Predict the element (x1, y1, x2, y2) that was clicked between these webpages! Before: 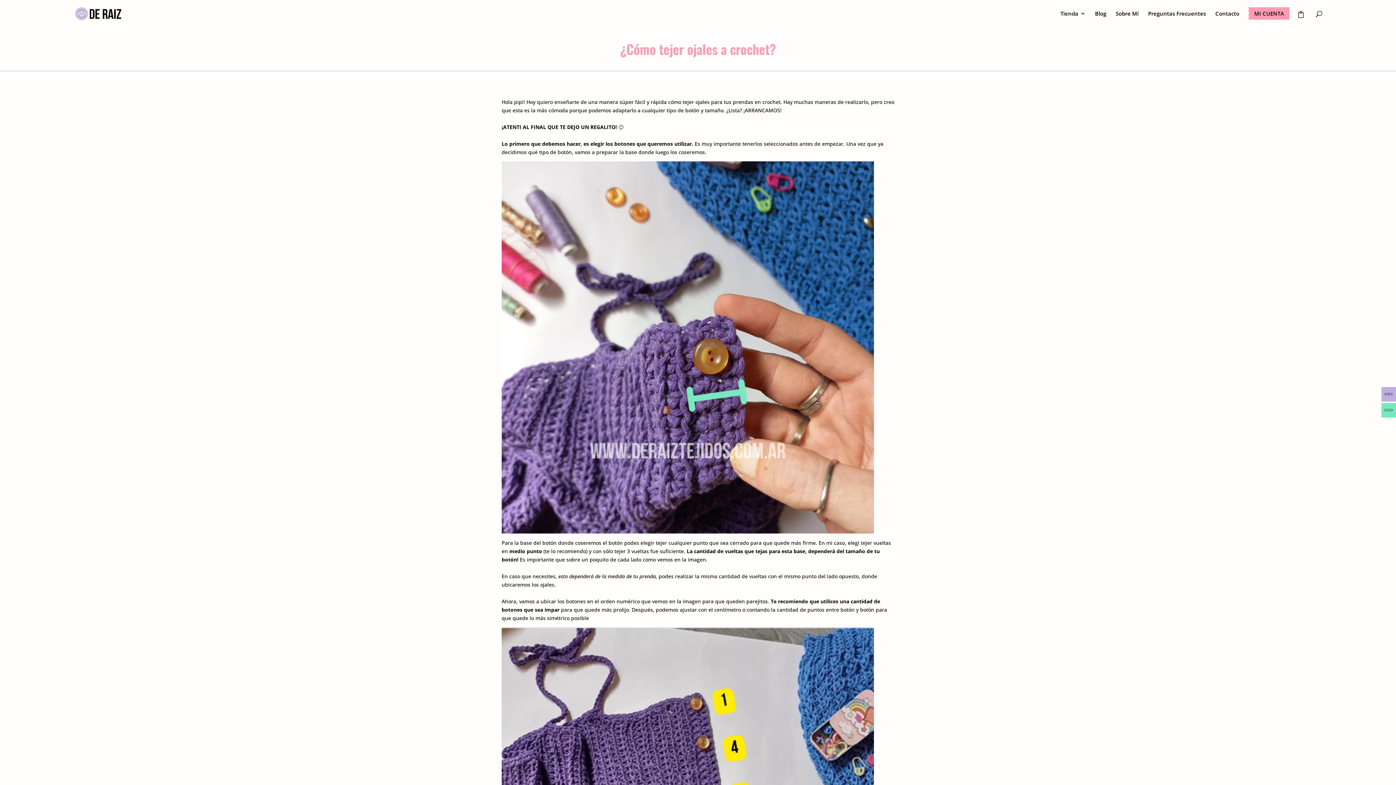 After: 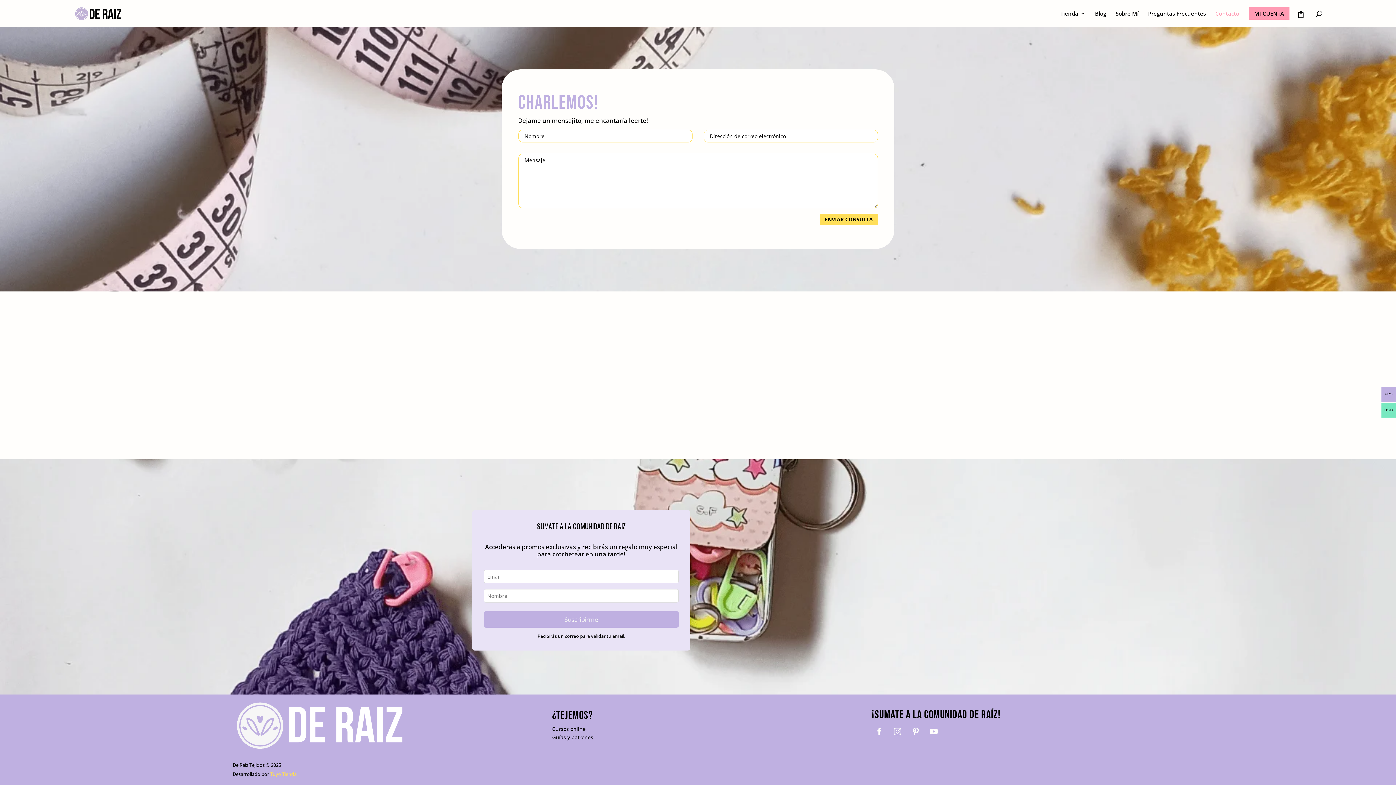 Action: label: Contacto bbox: (1215, 10, 1239, 23)